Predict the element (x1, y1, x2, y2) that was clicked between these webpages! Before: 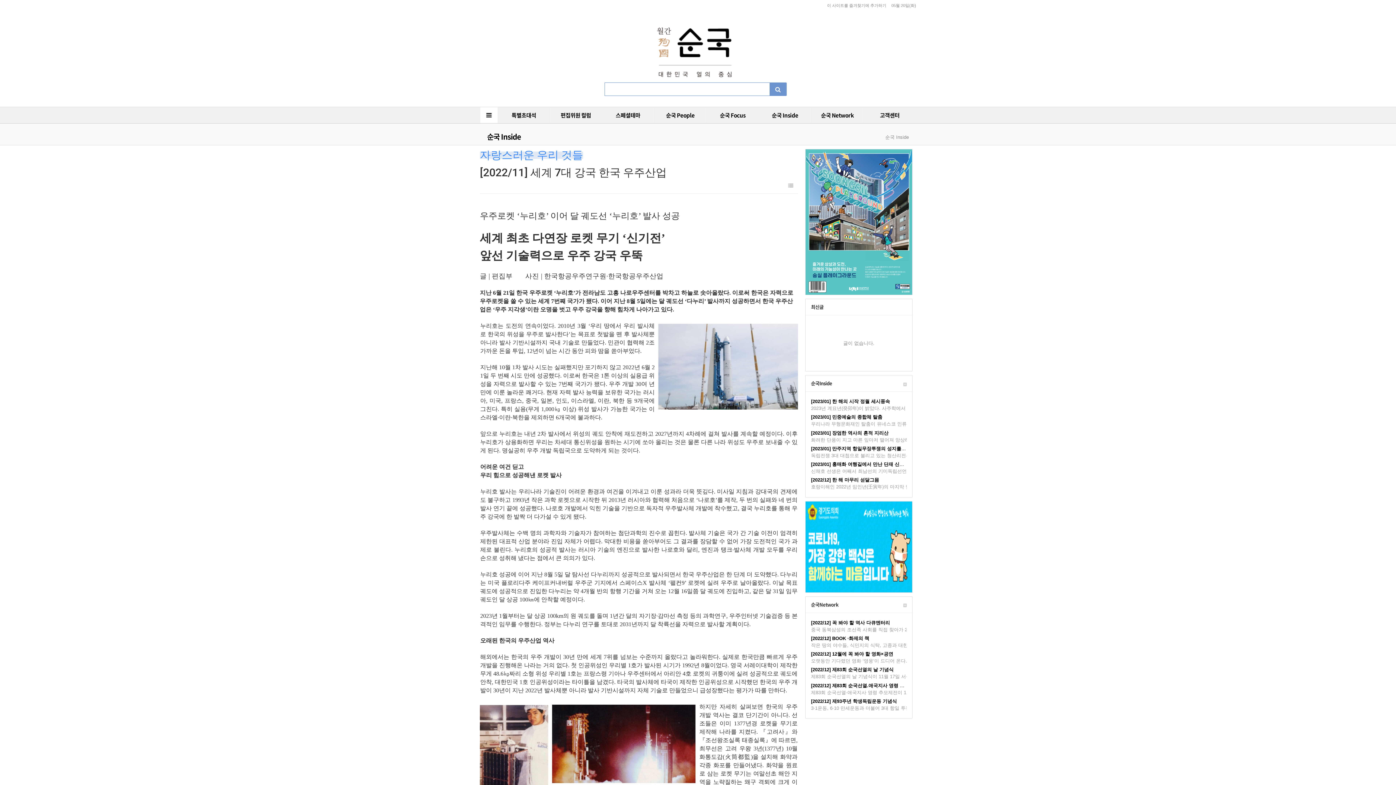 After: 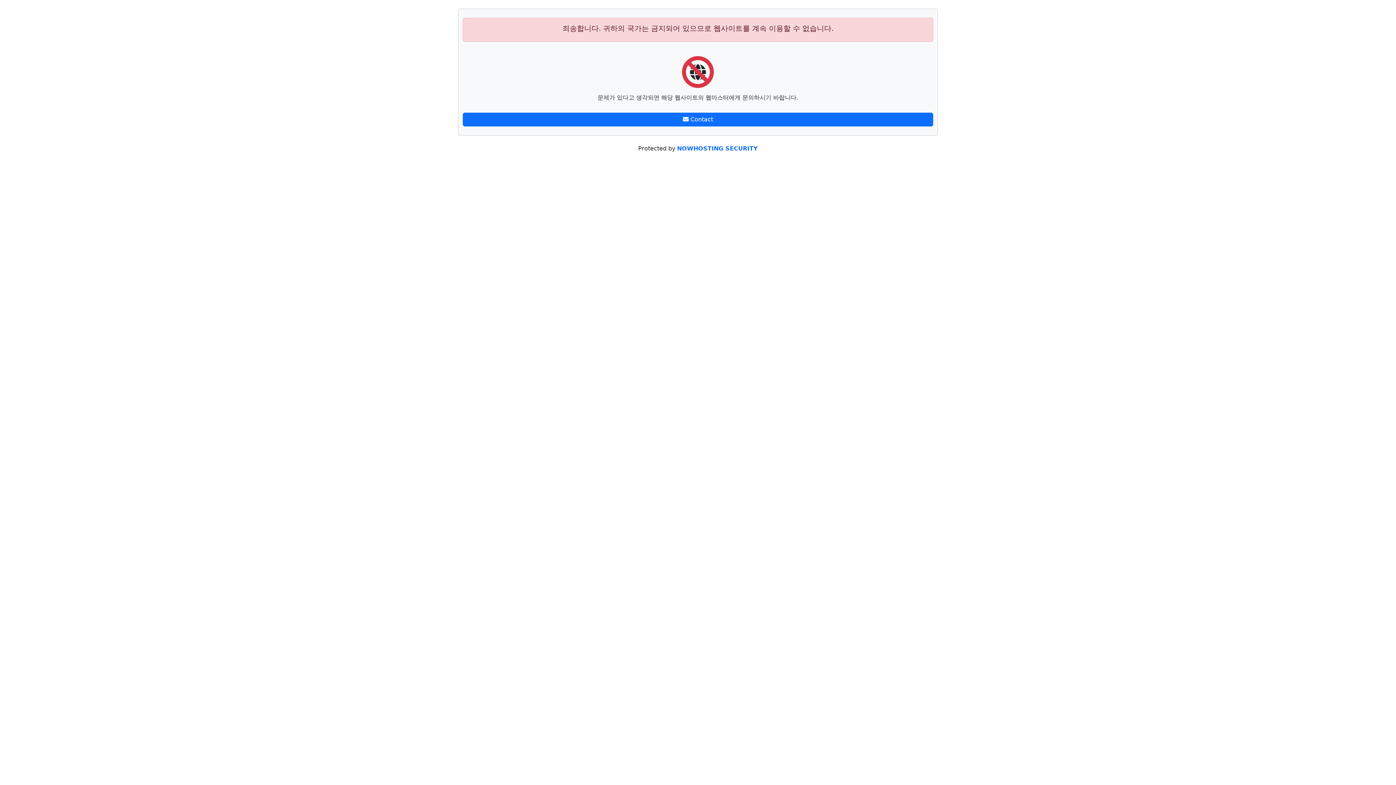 Action: bbox: (864, 107, 916, 123) label: 고객센터